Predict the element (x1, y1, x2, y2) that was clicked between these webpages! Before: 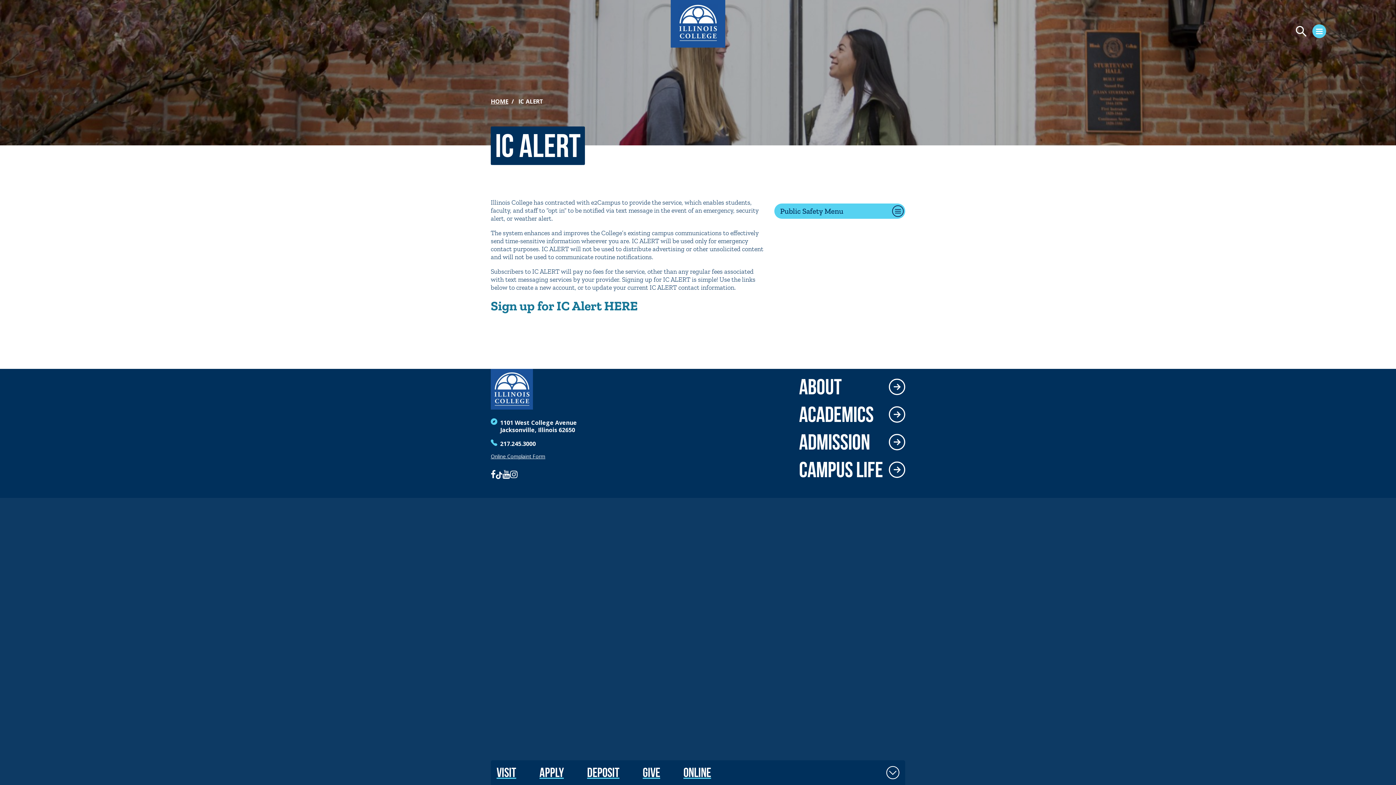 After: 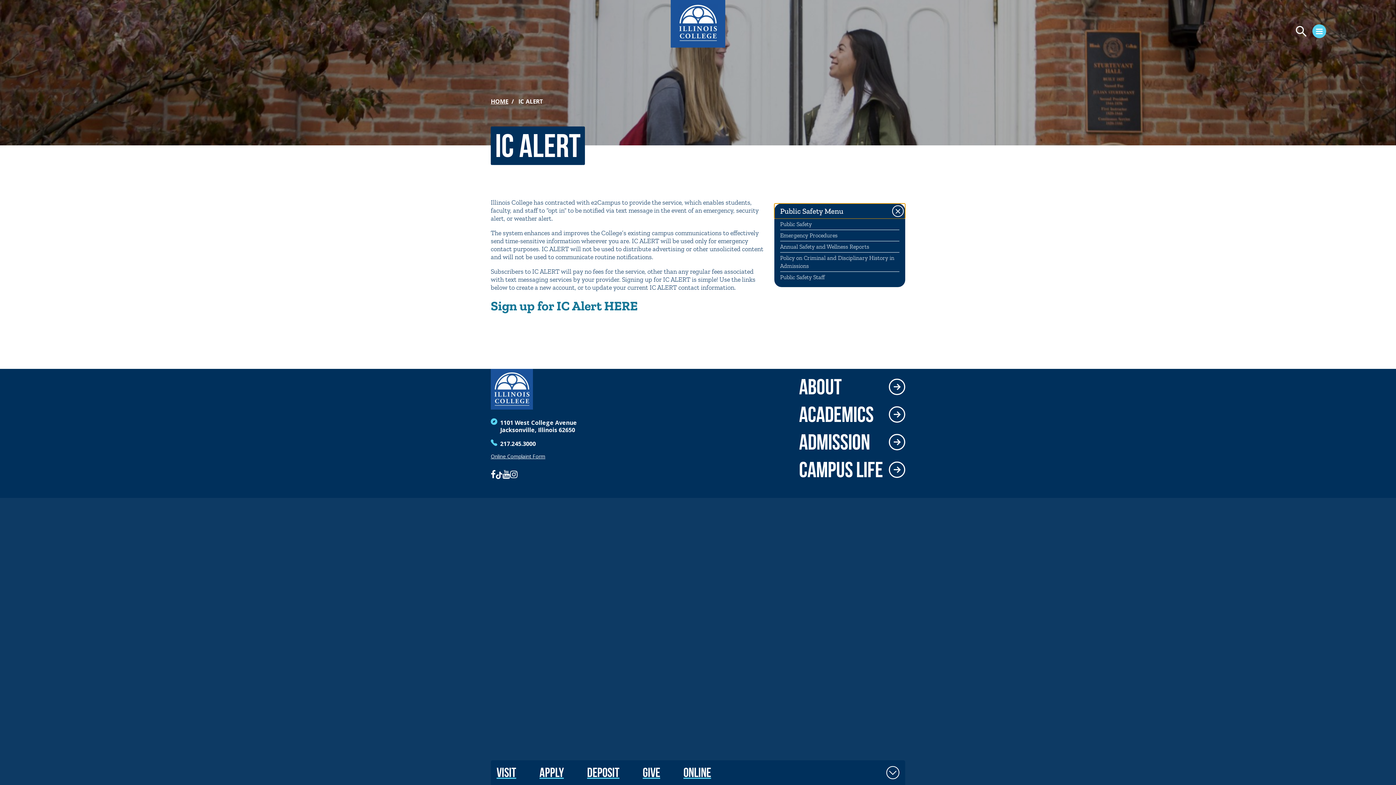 Action: label: Public Safety Menu bbox: (774, 203, 905, 218)